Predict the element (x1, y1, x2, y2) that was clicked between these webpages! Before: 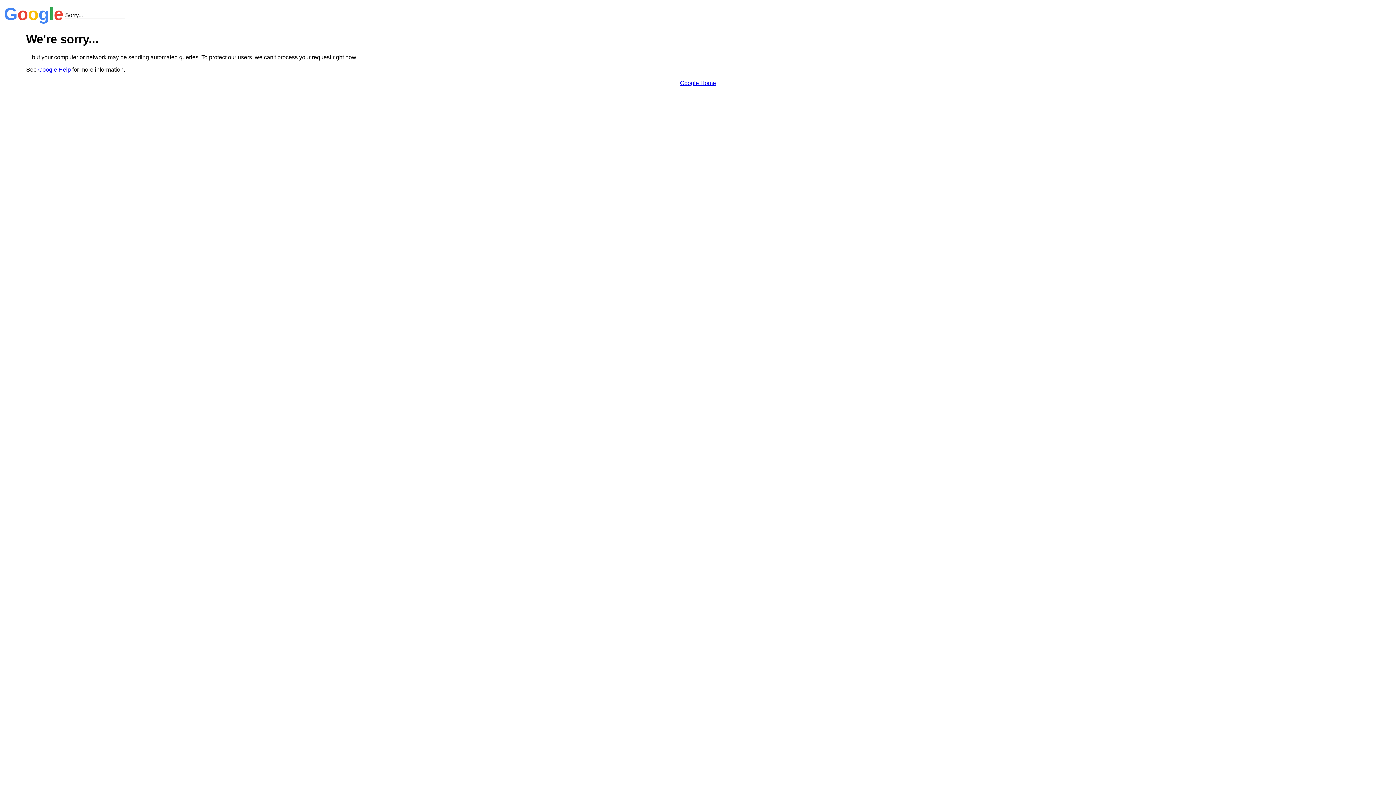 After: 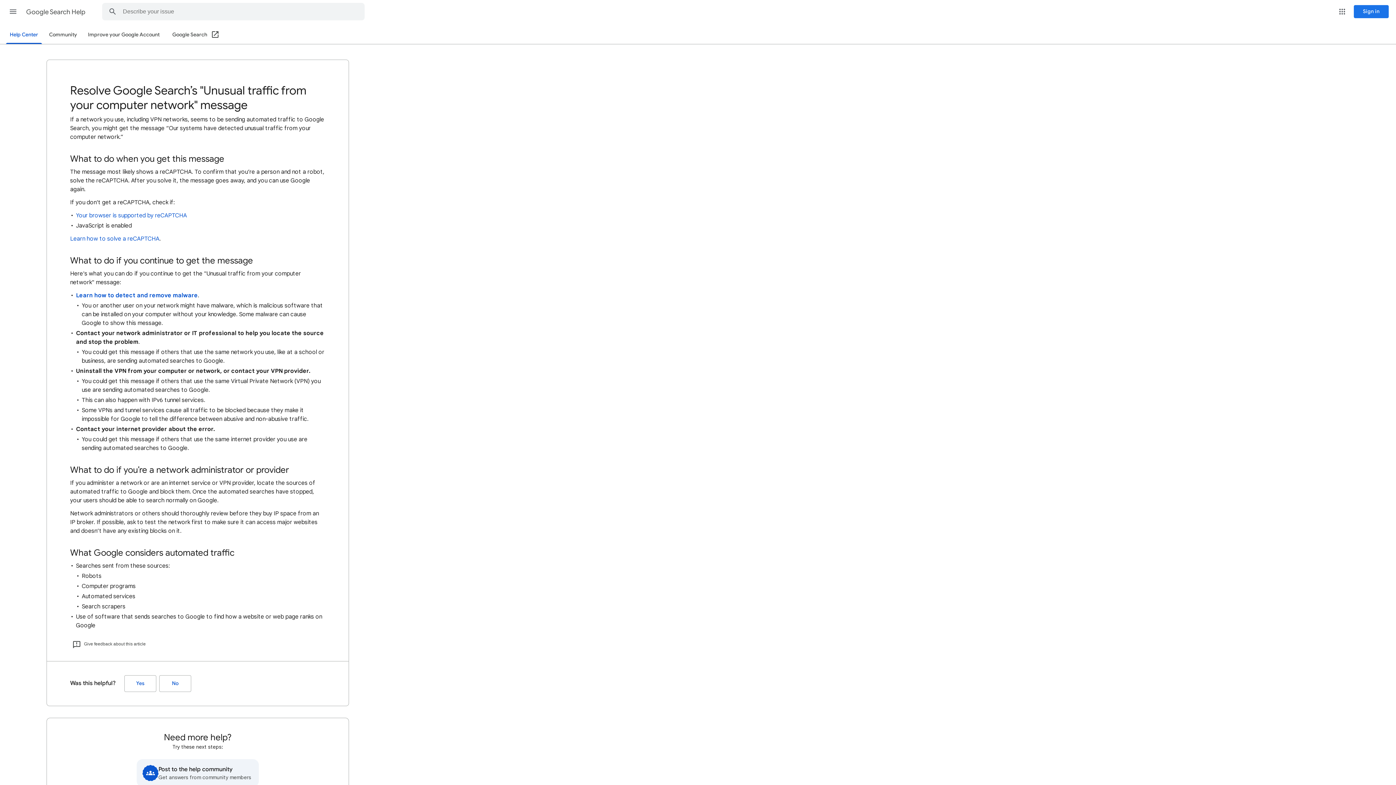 Action: bbox: (38, 66, 70, 72) label: Google Help